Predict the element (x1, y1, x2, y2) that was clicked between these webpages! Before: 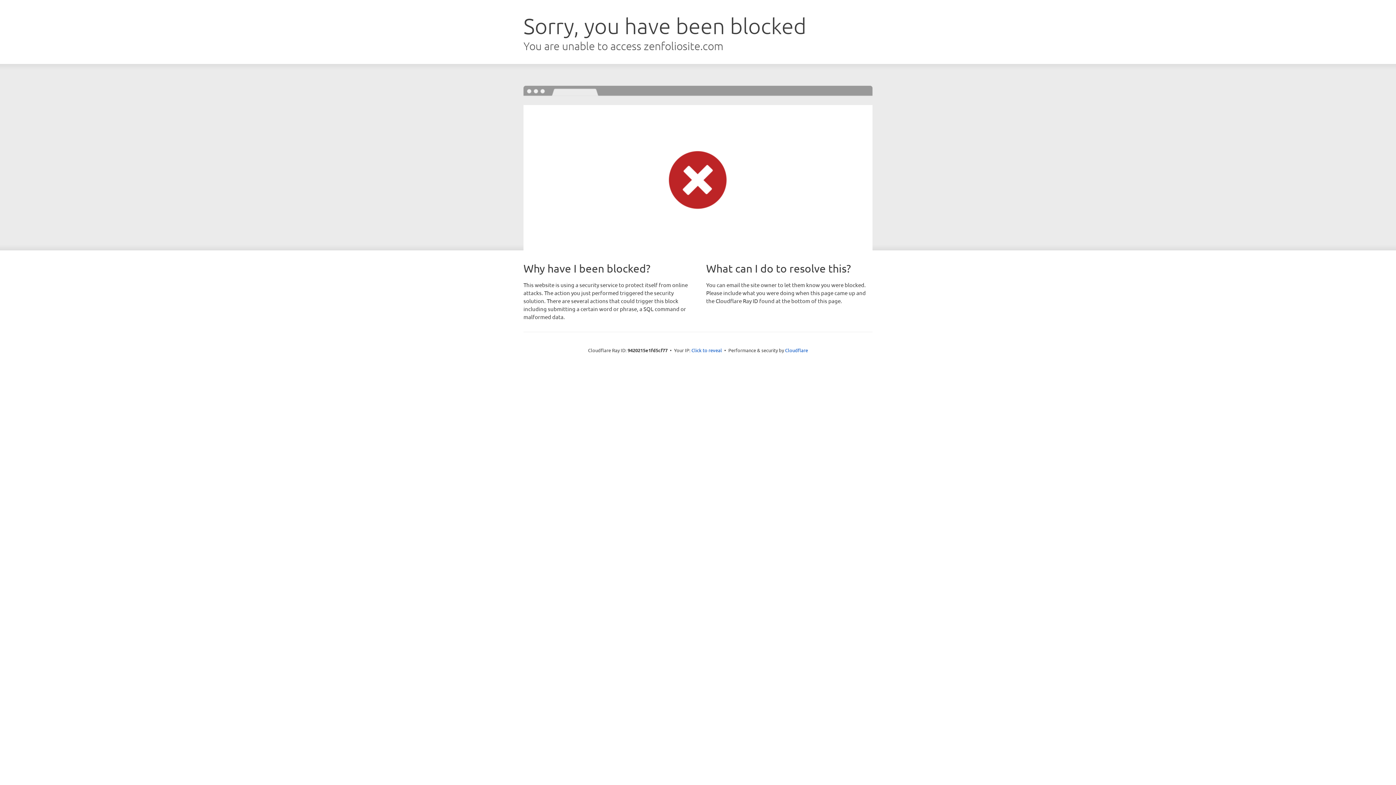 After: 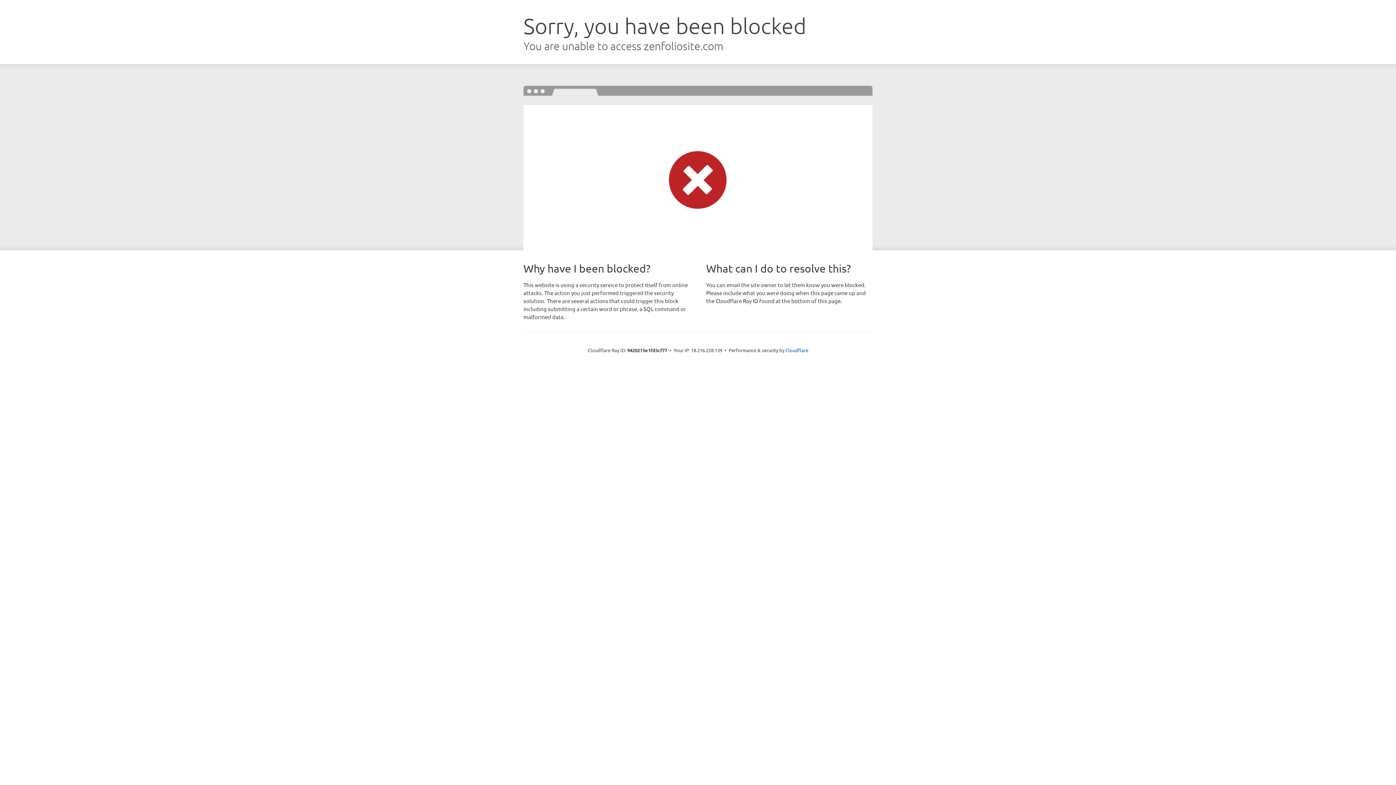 Action: label: Click to reveal bbox: (691, 346, 722, 353)